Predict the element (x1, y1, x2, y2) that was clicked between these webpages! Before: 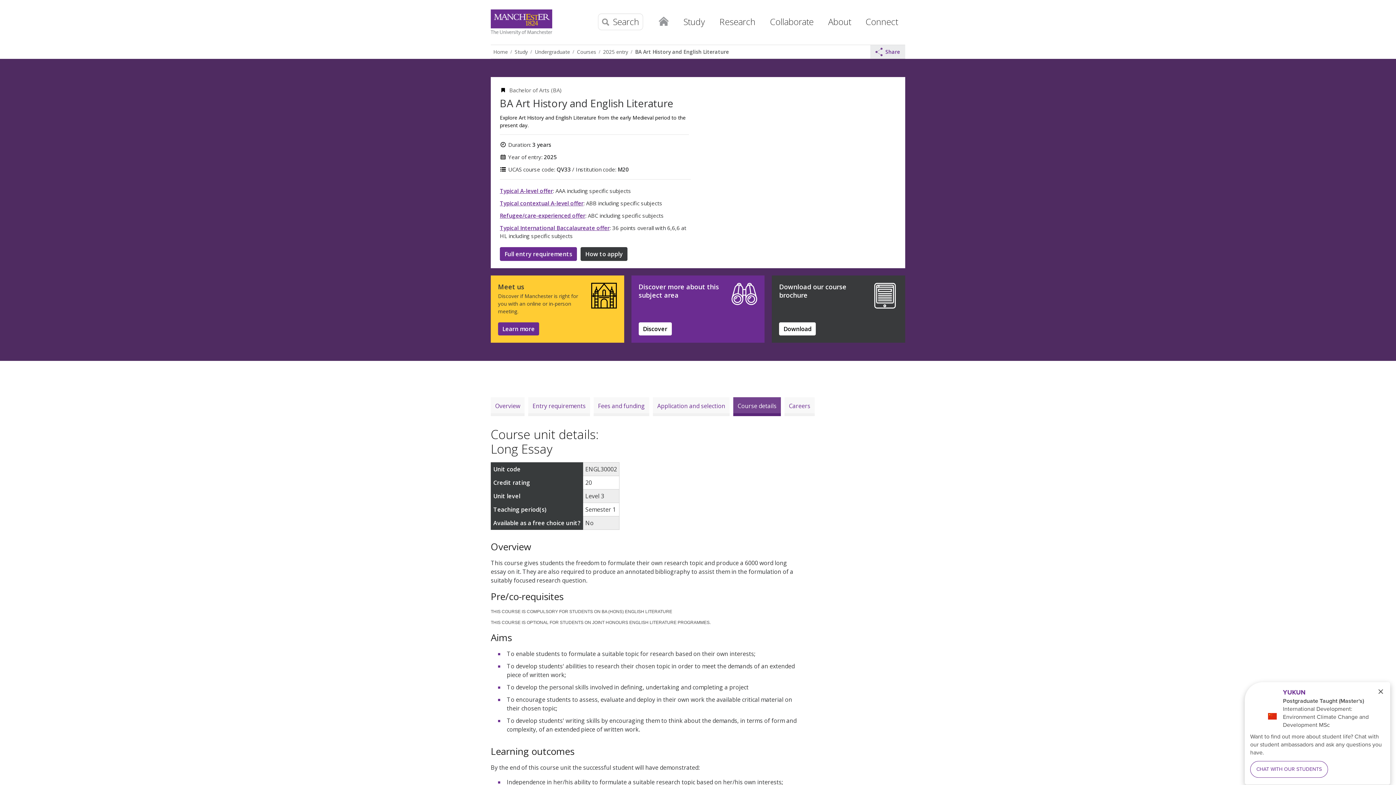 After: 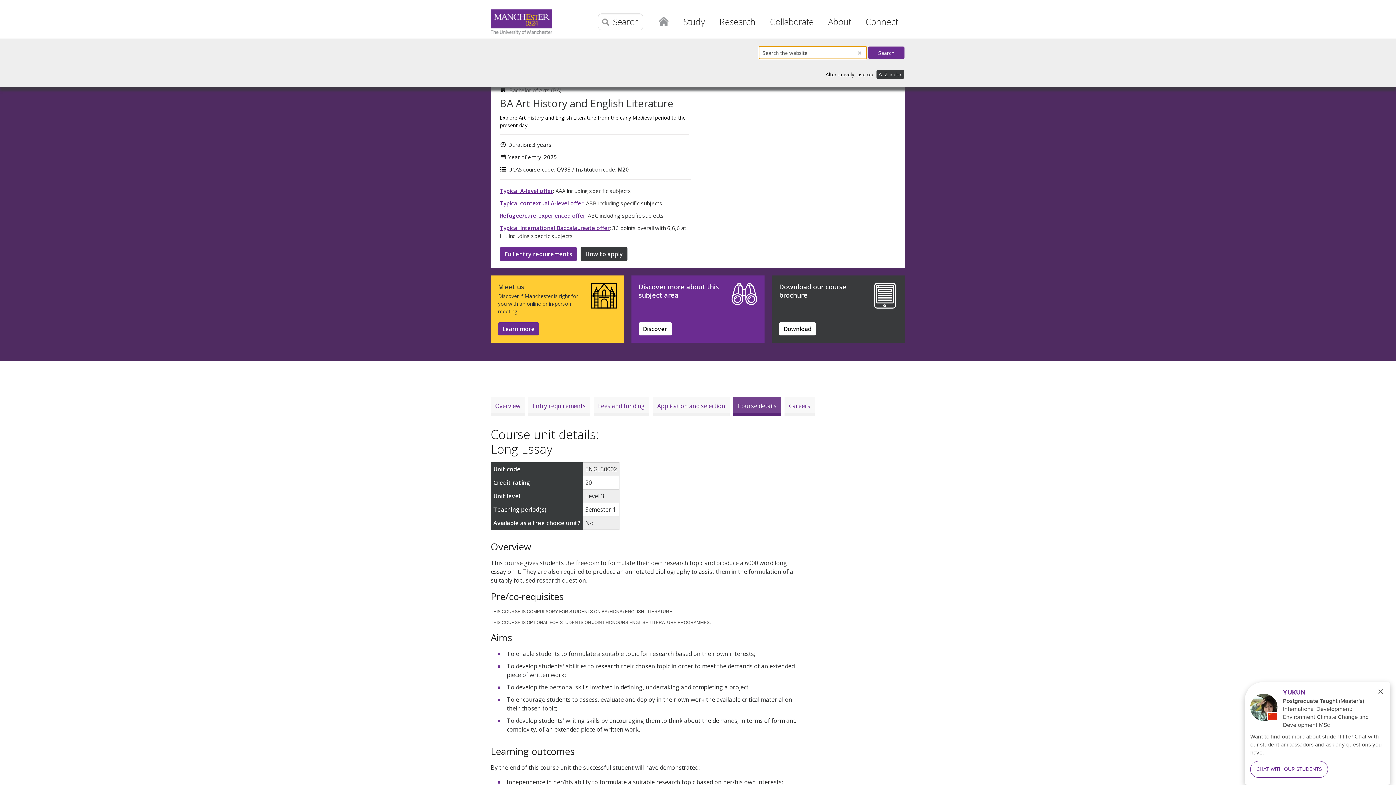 Action: label: Search bbox: (598, 13, 643, 30)